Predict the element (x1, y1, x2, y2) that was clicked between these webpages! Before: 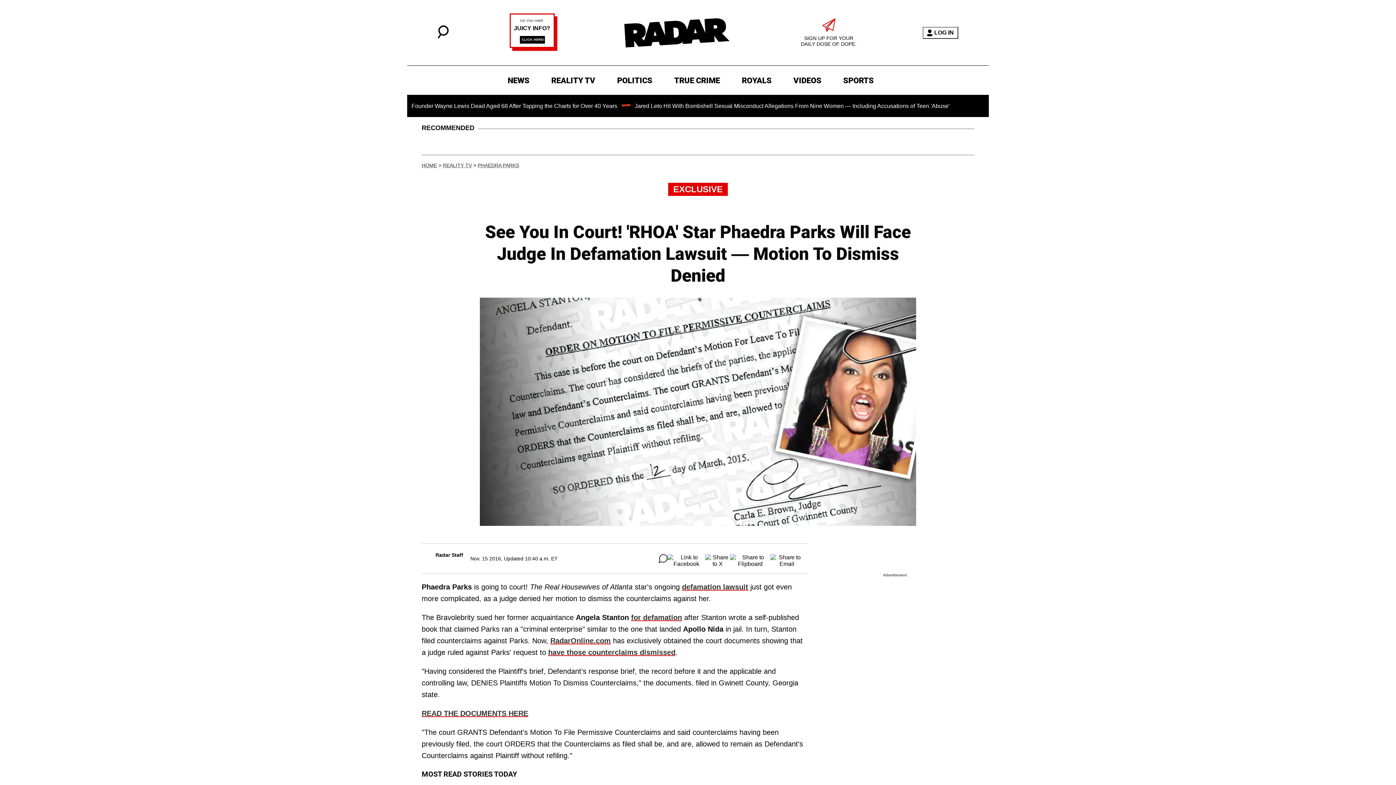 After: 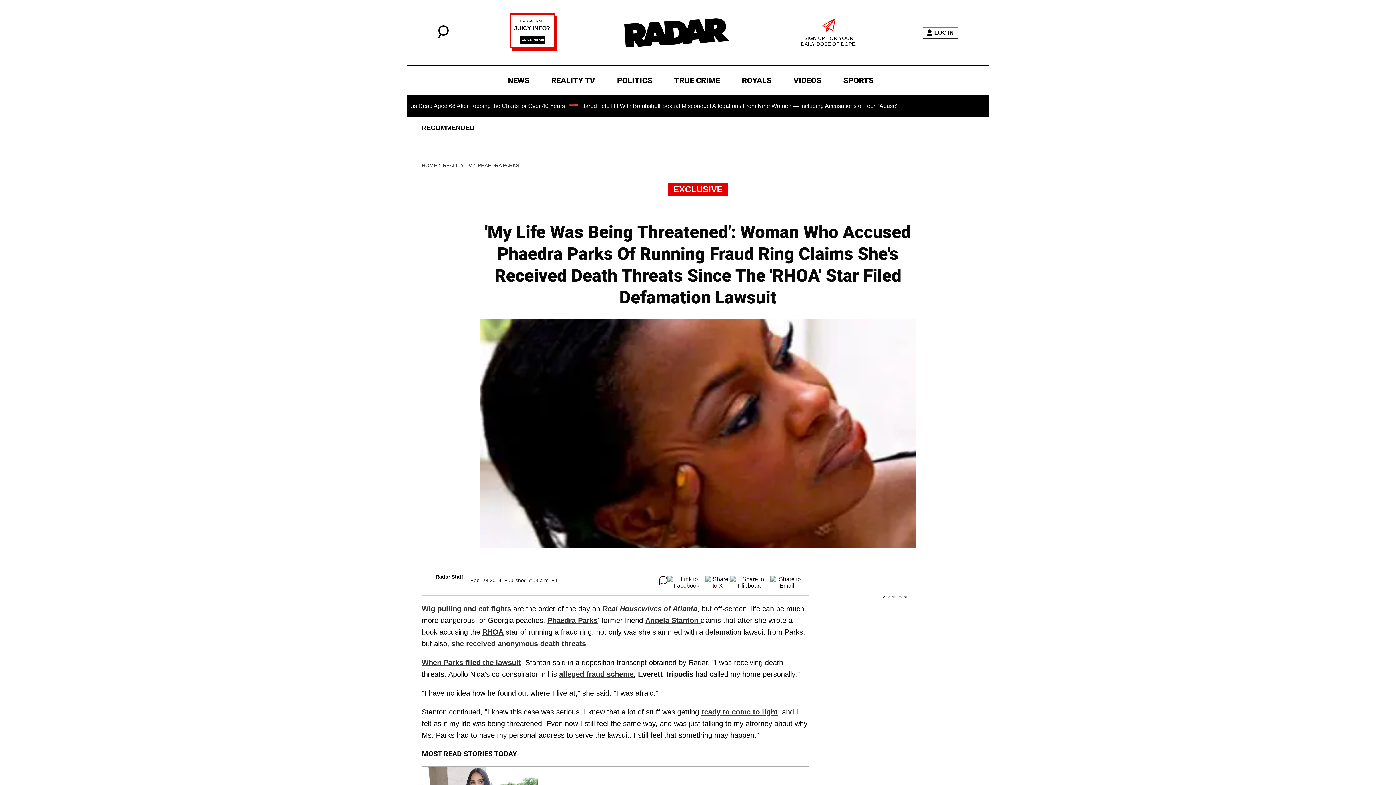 Action: label: have those counterclaims dismissed bbox: (548, 648, 675, 656)